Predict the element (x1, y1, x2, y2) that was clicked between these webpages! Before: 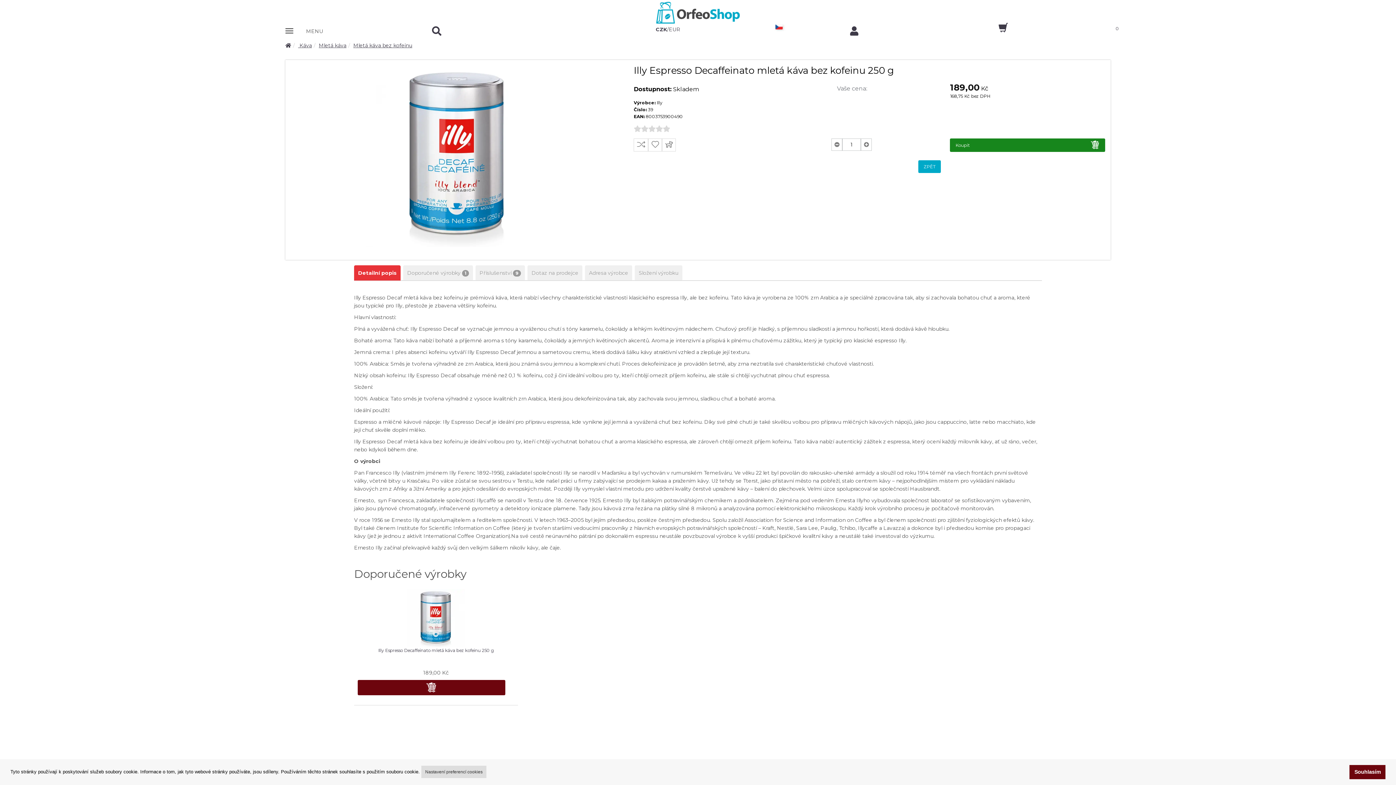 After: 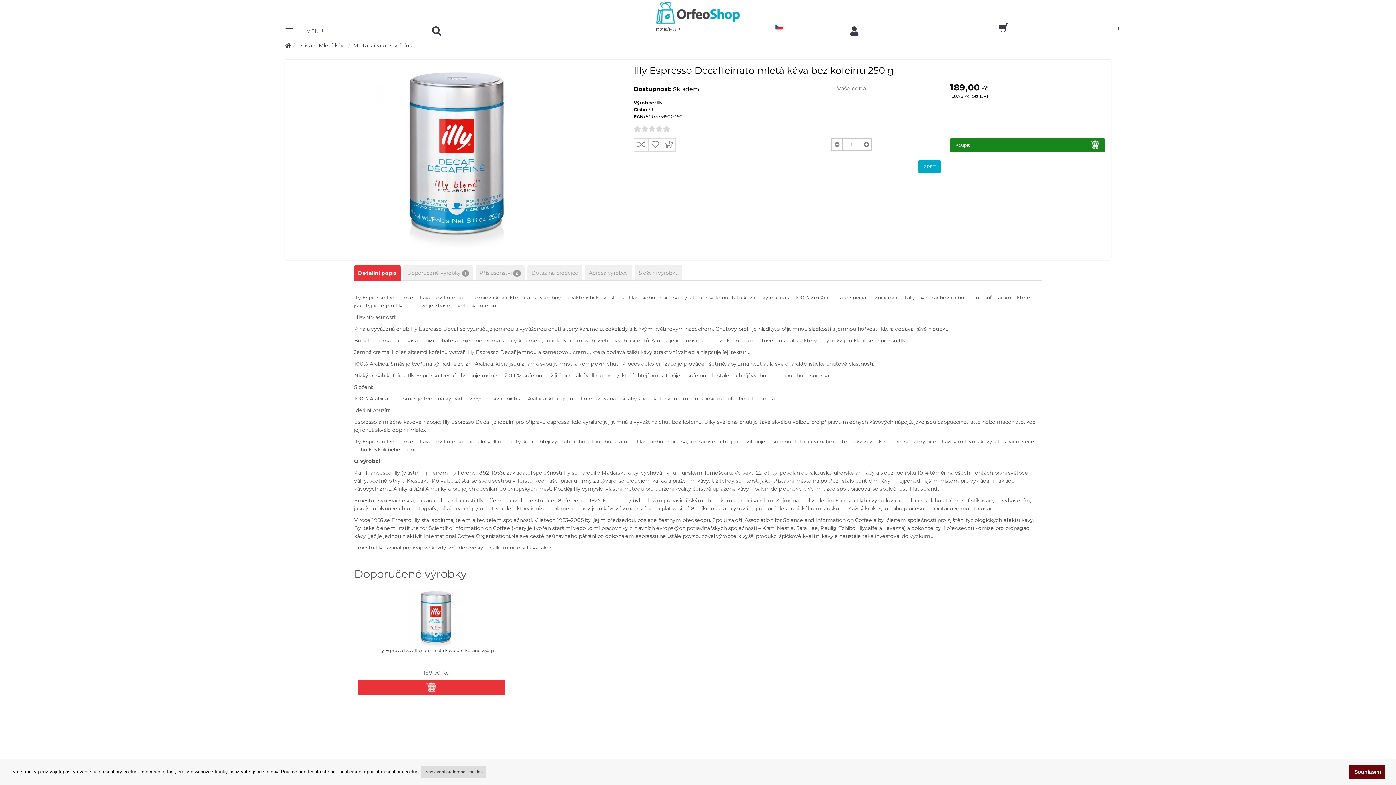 Action: bbox: (357, 680, 505, 695)